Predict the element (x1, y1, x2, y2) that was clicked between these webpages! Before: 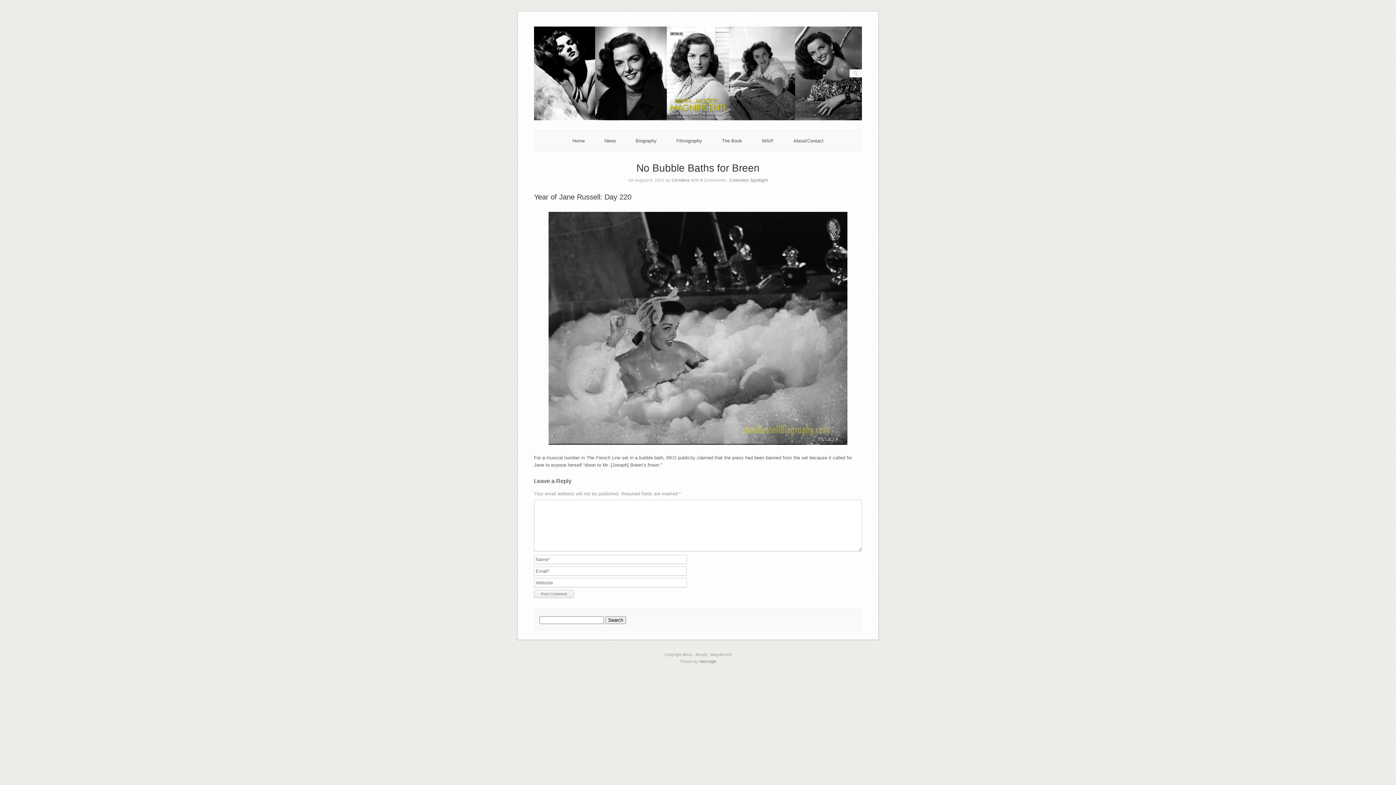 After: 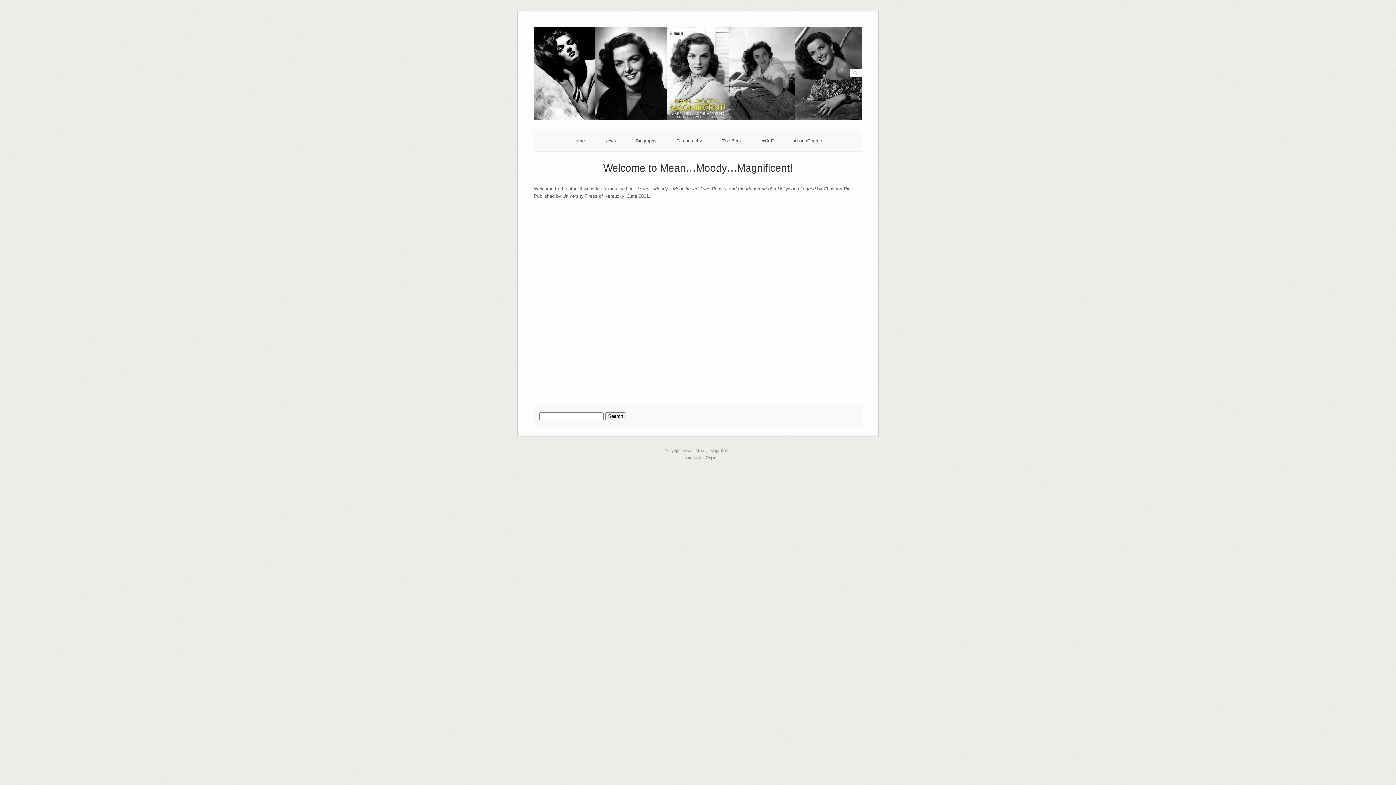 Action: bbox: (572, 138, 584, 143) label: Home